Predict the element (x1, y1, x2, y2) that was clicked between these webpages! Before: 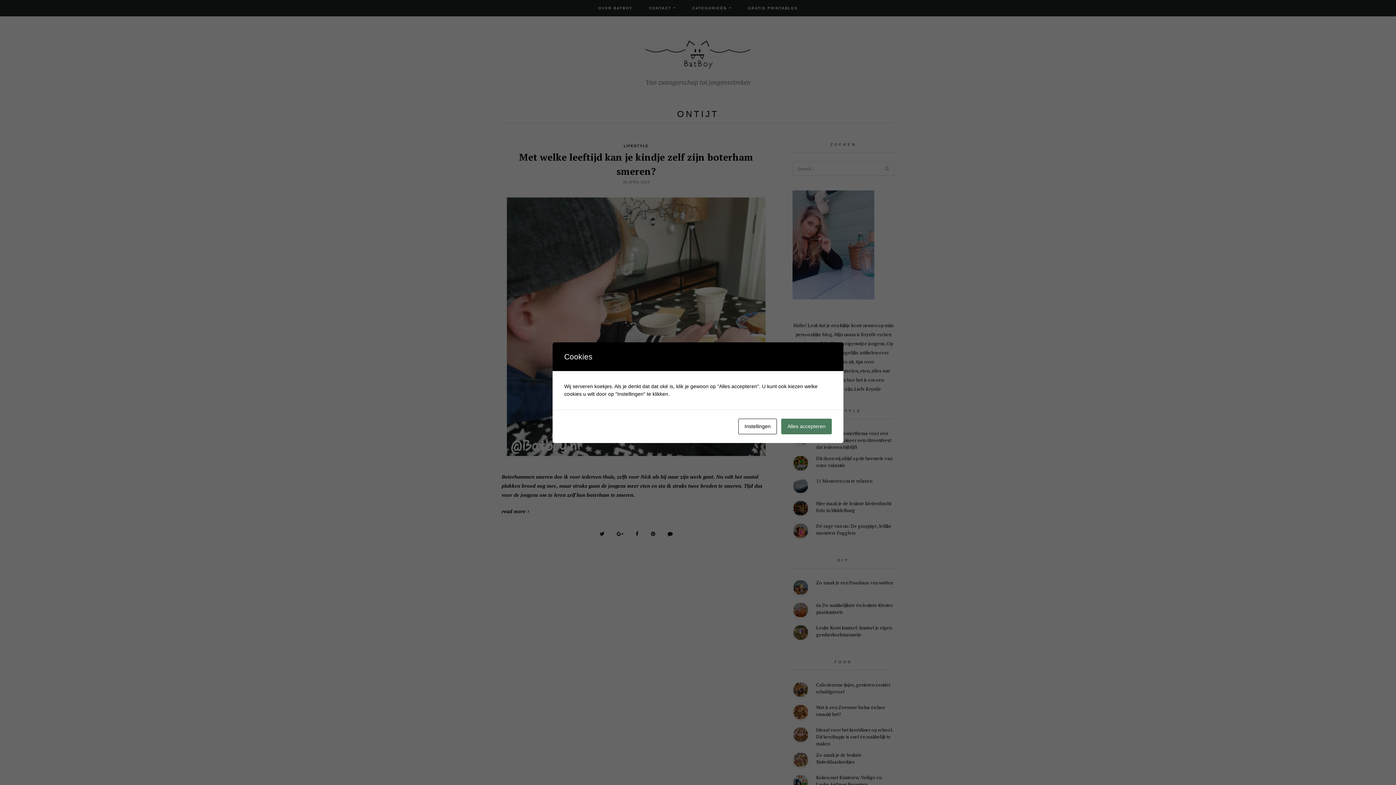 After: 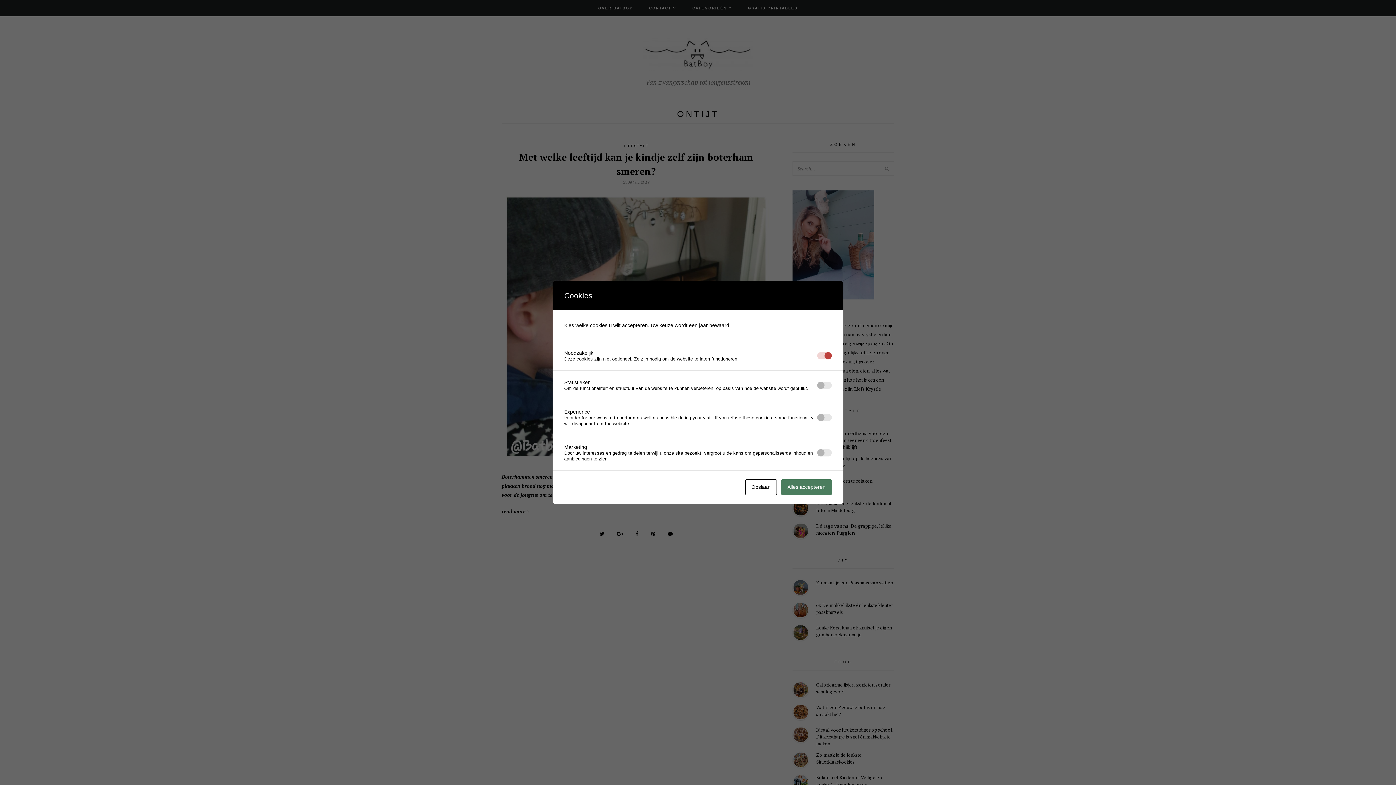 Action: bbox: (738, 418, 777, 434) label: Instellingen